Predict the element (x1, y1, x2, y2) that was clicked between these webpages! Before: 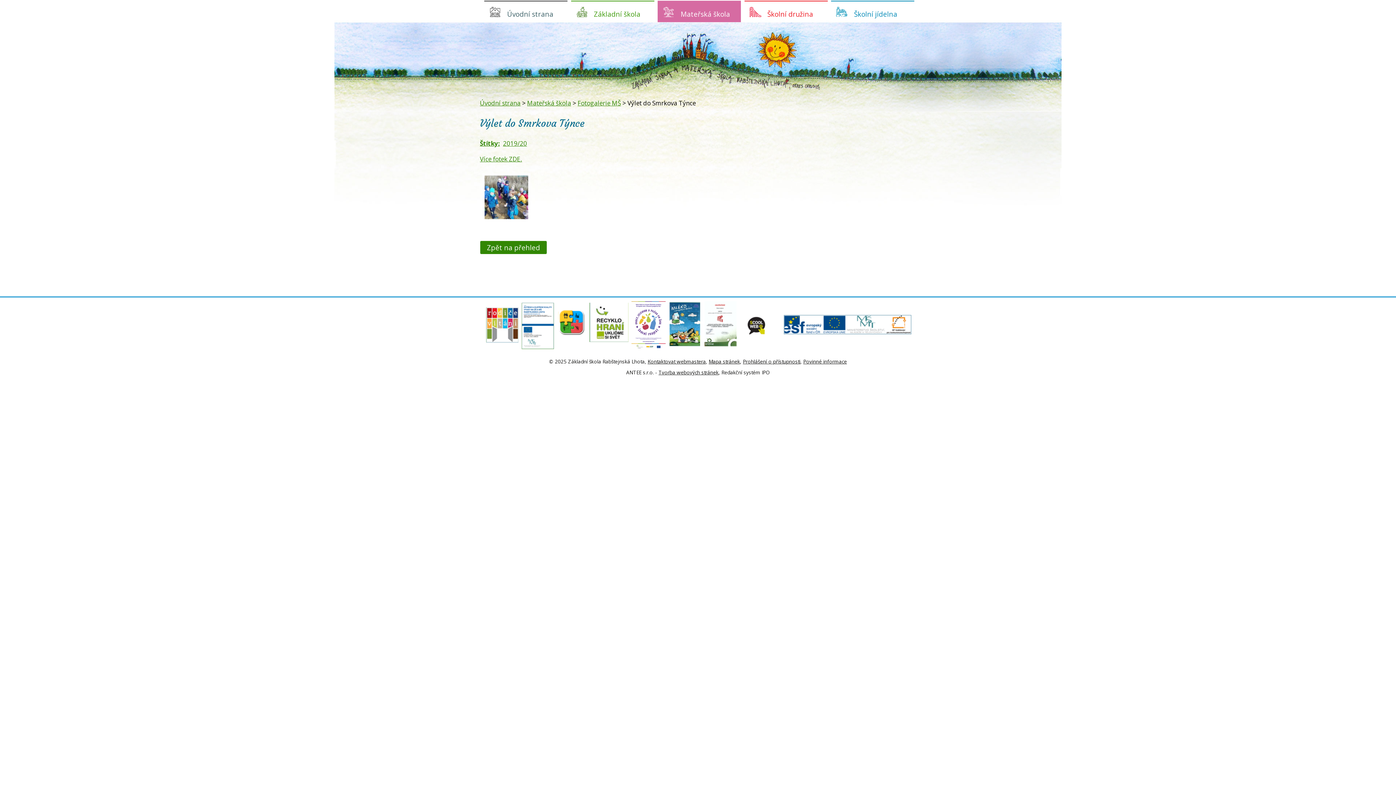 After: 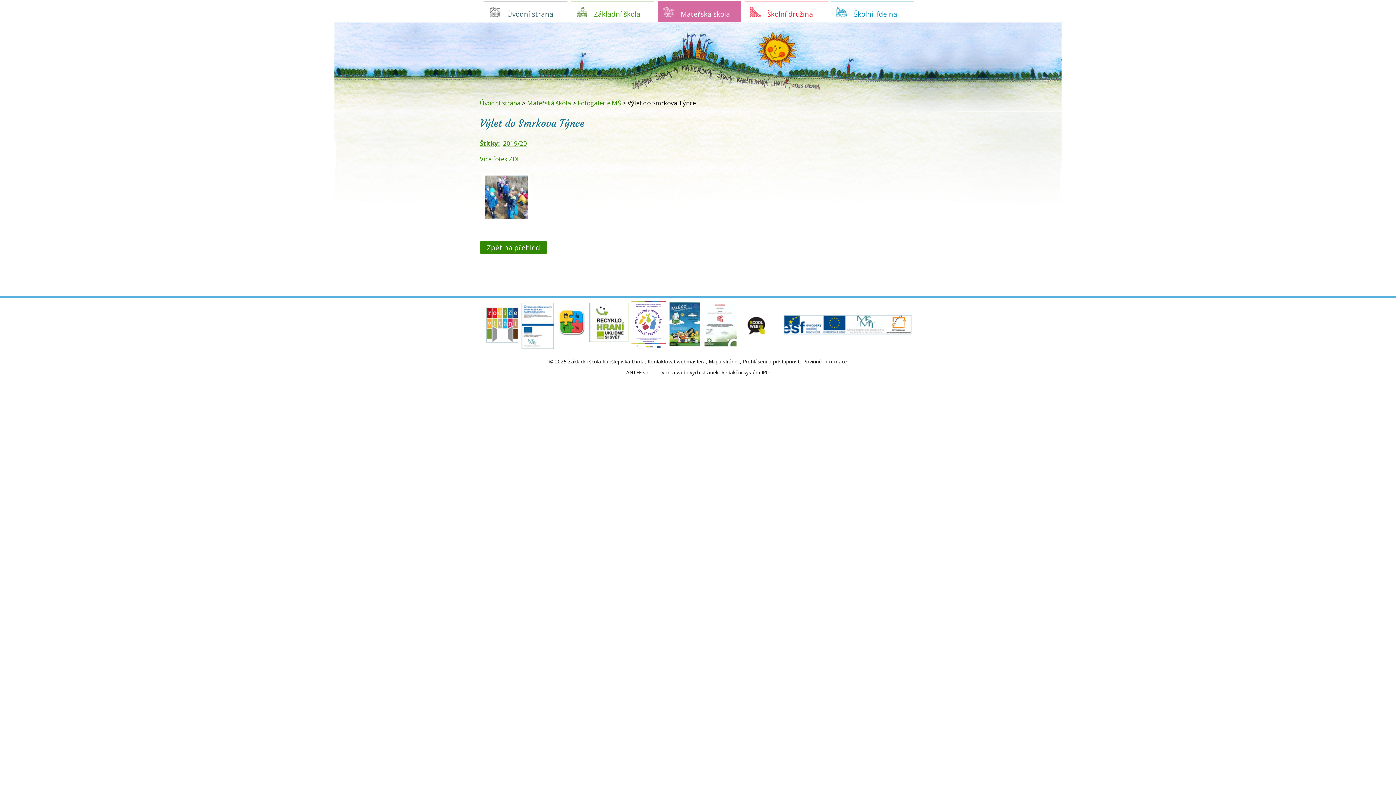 Action: bbox: (631, 342, 667, 351) label:  